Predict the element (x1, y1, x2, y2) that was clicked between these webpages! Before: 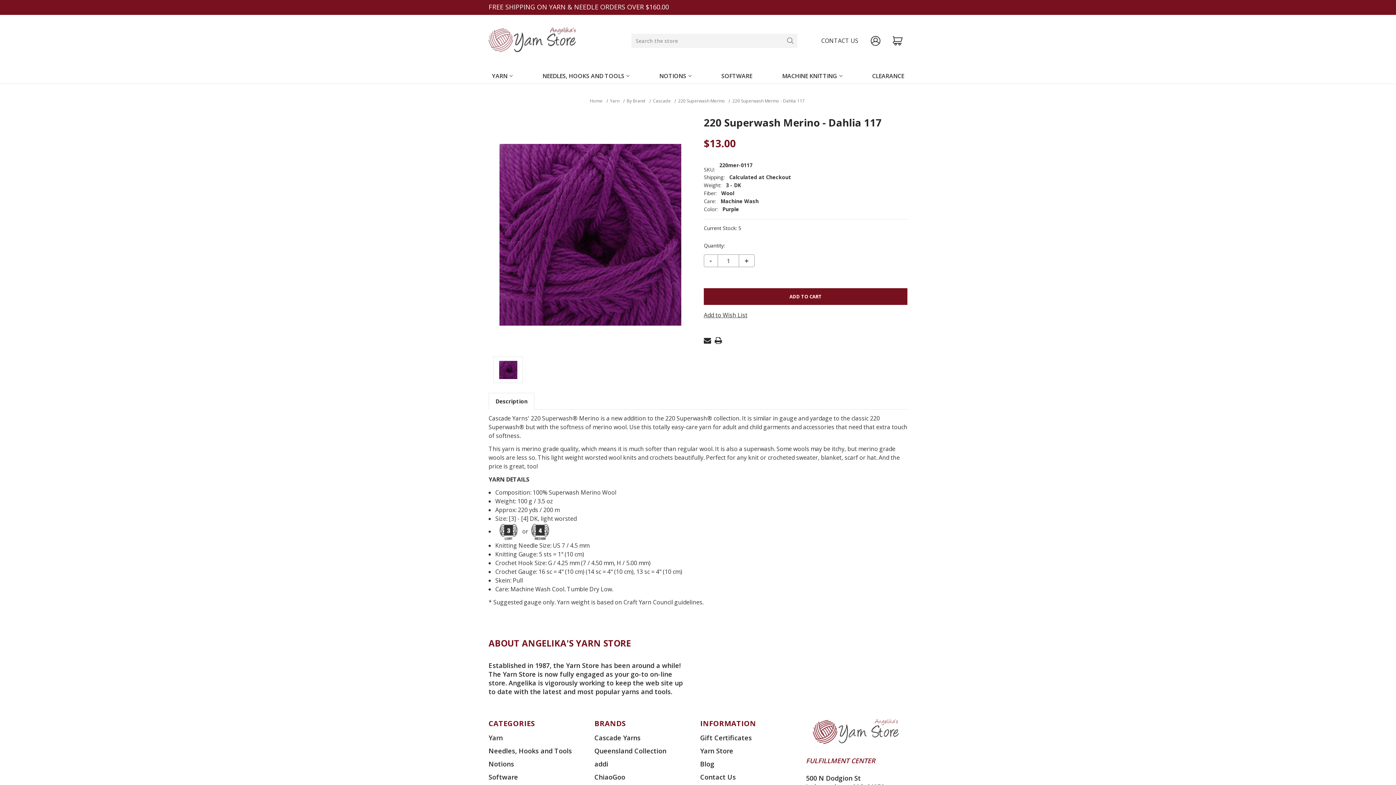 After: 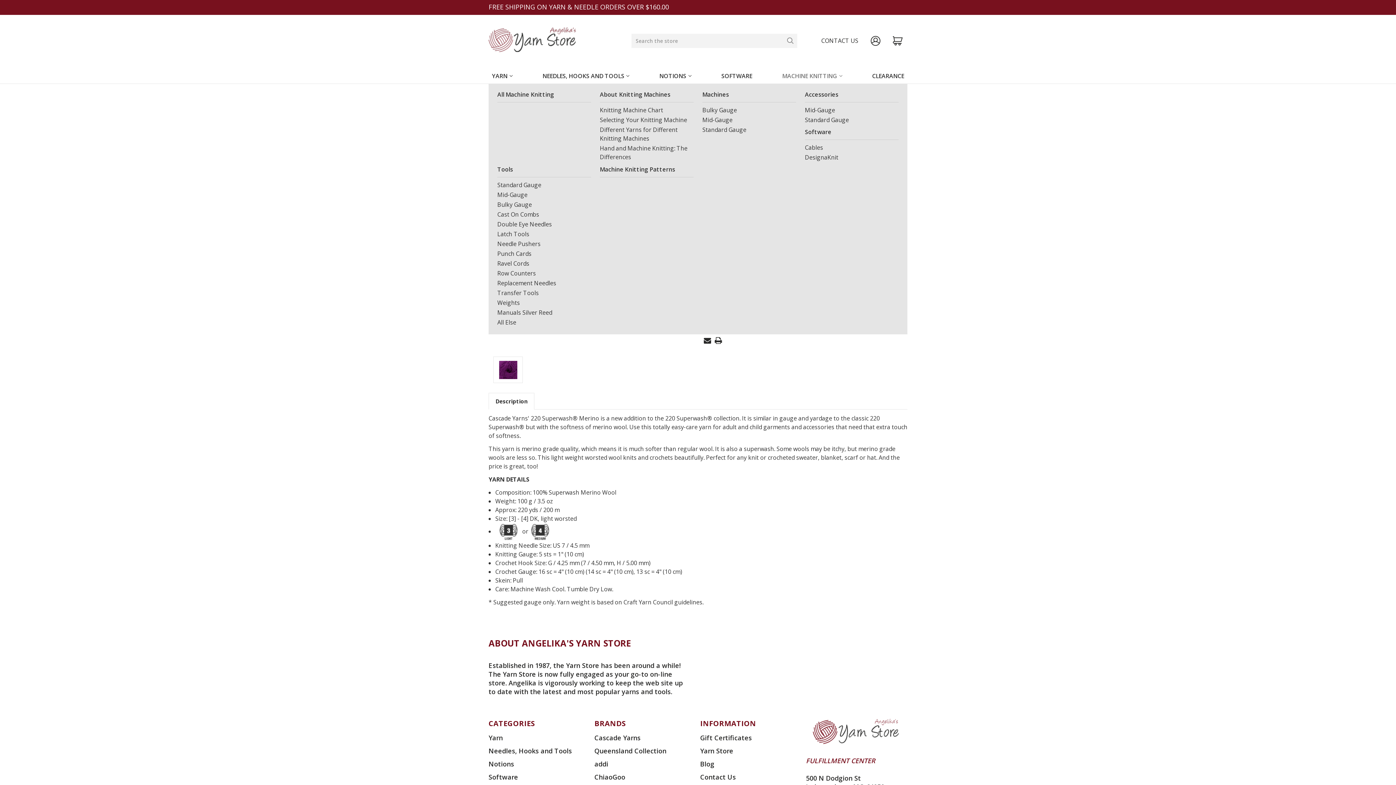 Action: label: Machine Knitting bbox: (779, 69, 845, 83)